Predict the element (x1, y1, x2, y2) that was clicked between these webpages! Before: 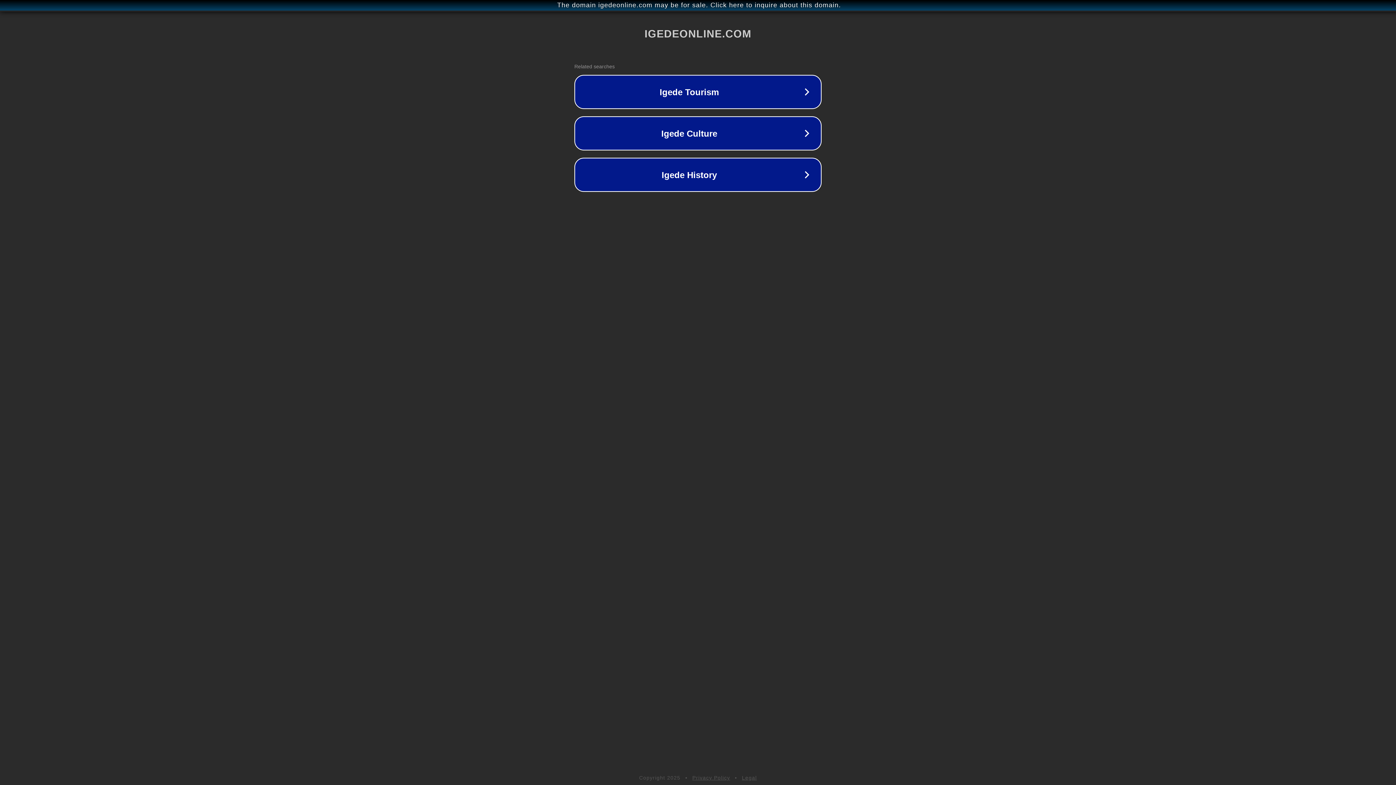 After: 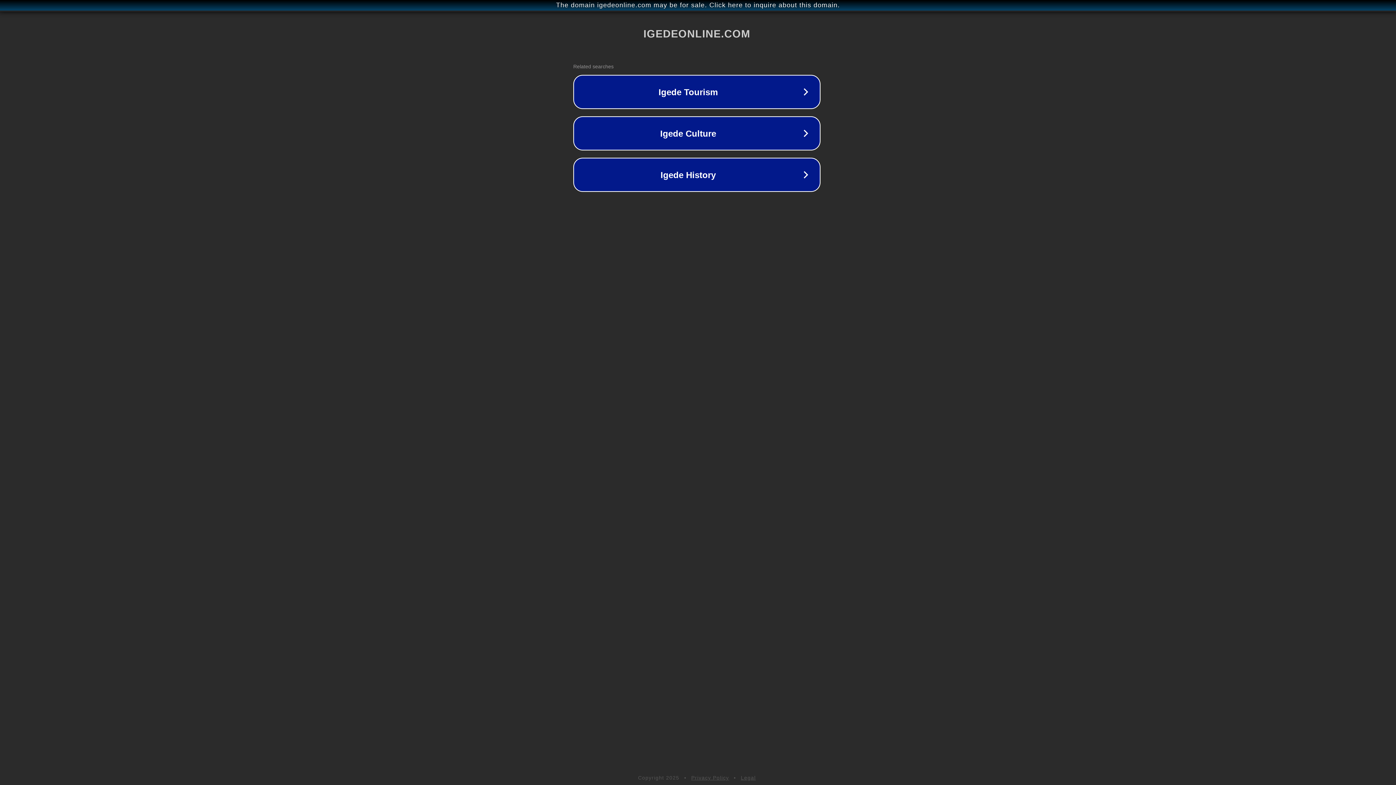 Action: label: The domain igedeonline.com may be for sale. Click here to inquire about this domain. bbox: (1, 1, 1397, 9)